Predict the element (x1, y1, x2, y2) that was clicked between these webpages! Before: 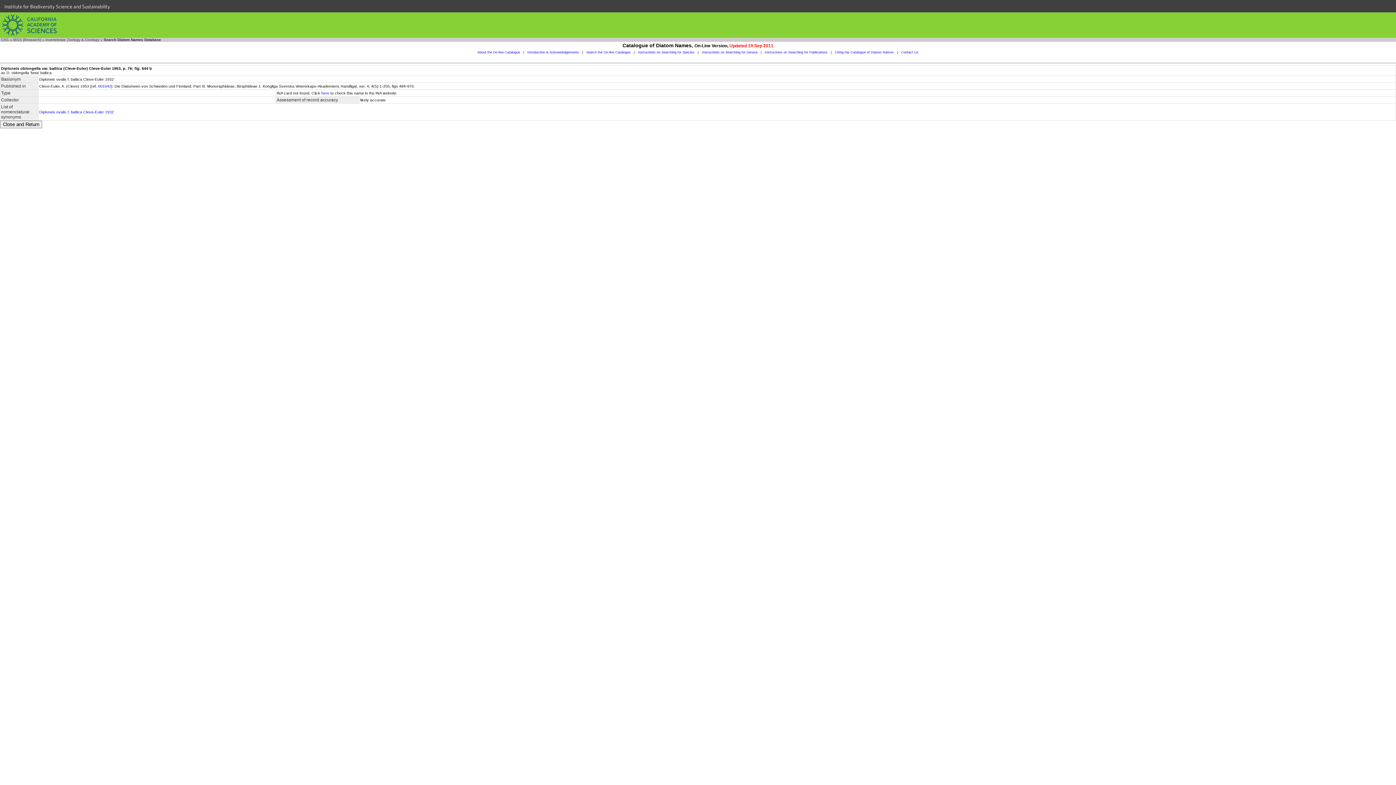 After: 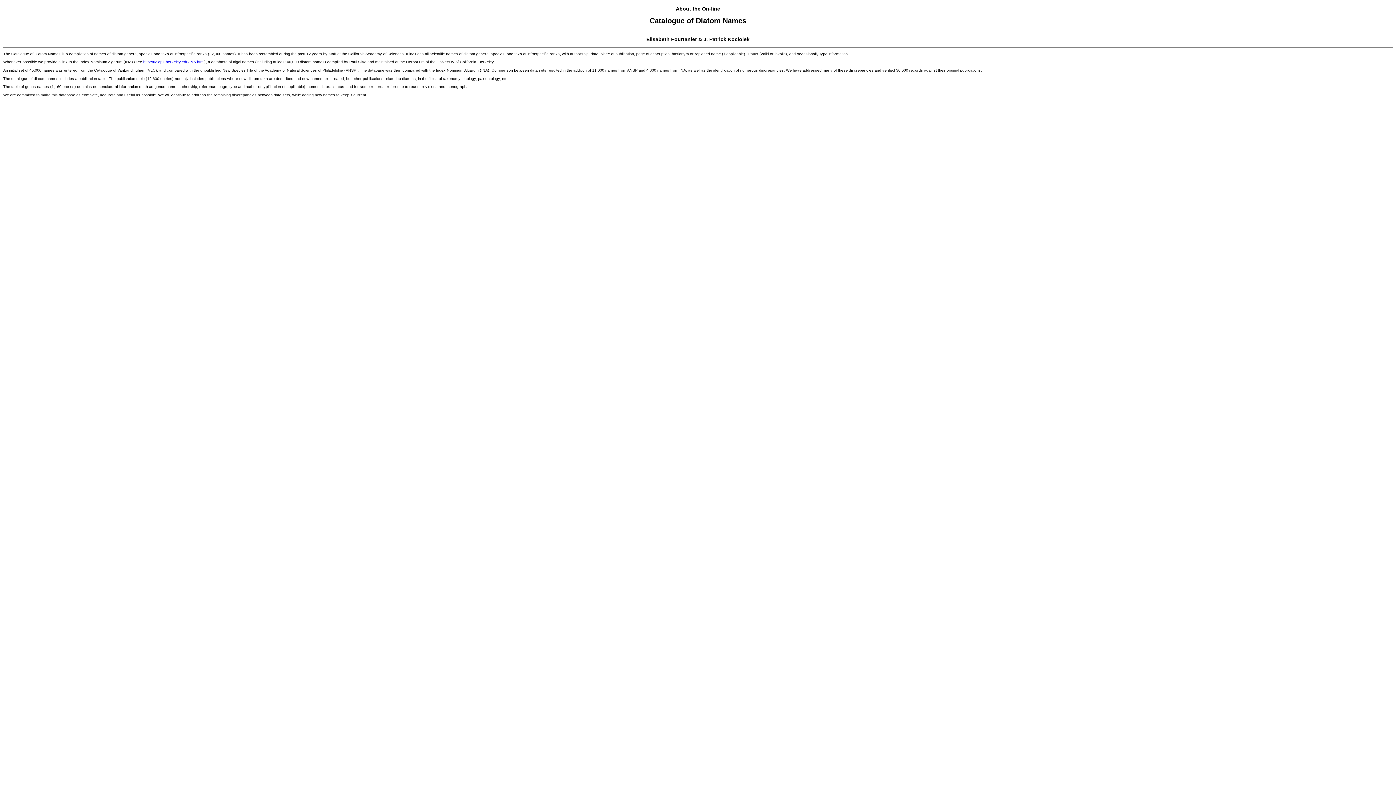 Action: bbox: (477, 50, 520, 54) label: About the On-line Catalogue